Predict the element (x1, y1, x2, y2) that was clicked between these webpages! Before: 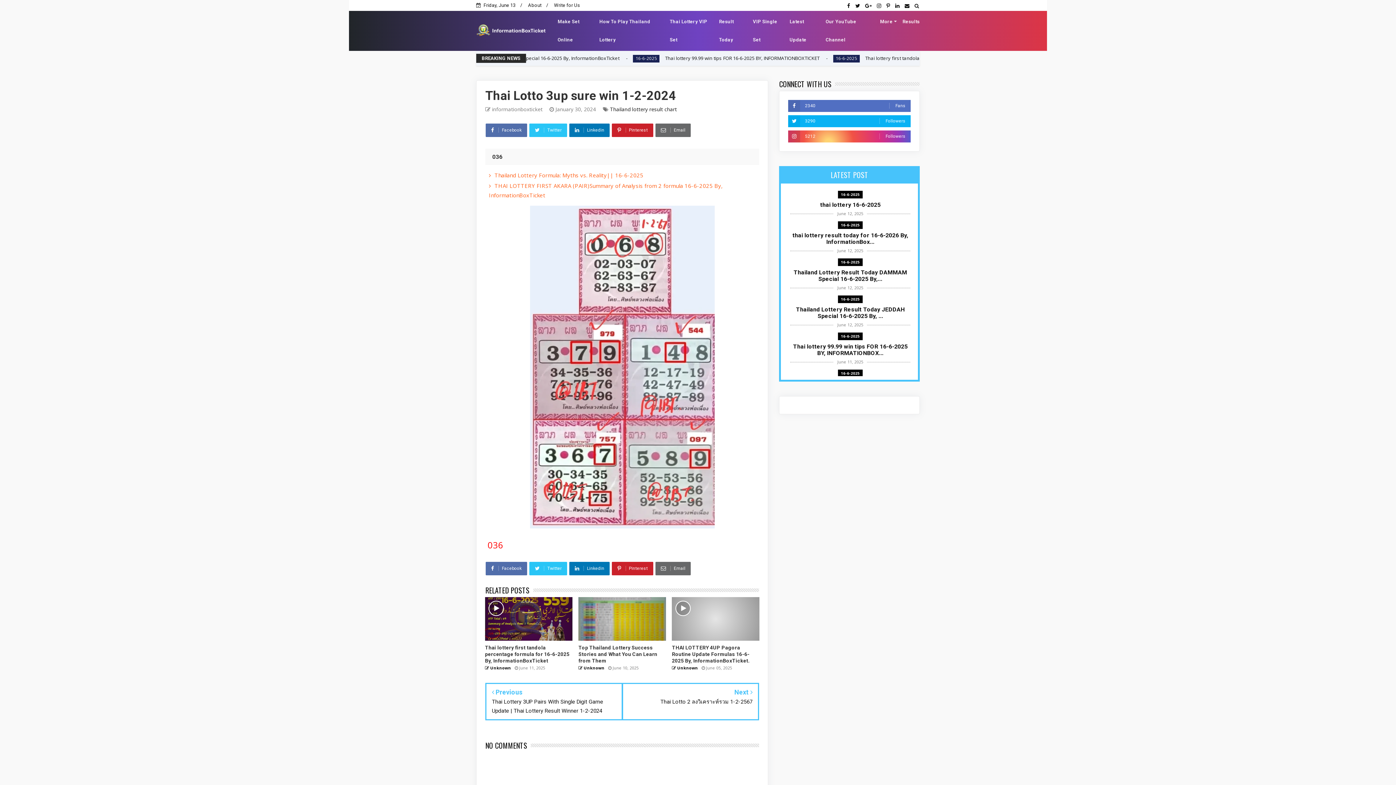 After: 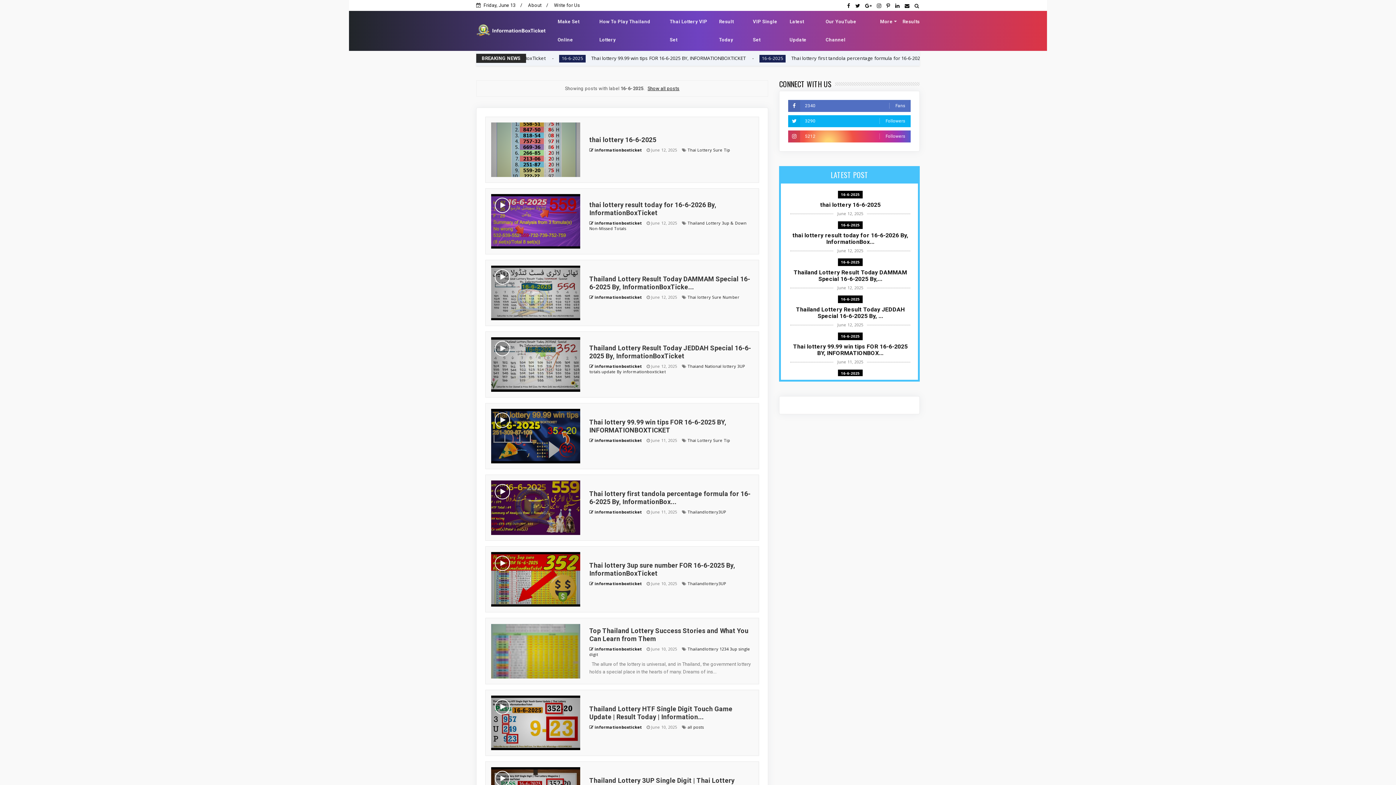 Action: bbox: (838, 258, 862, 266) label: 16-6-2025